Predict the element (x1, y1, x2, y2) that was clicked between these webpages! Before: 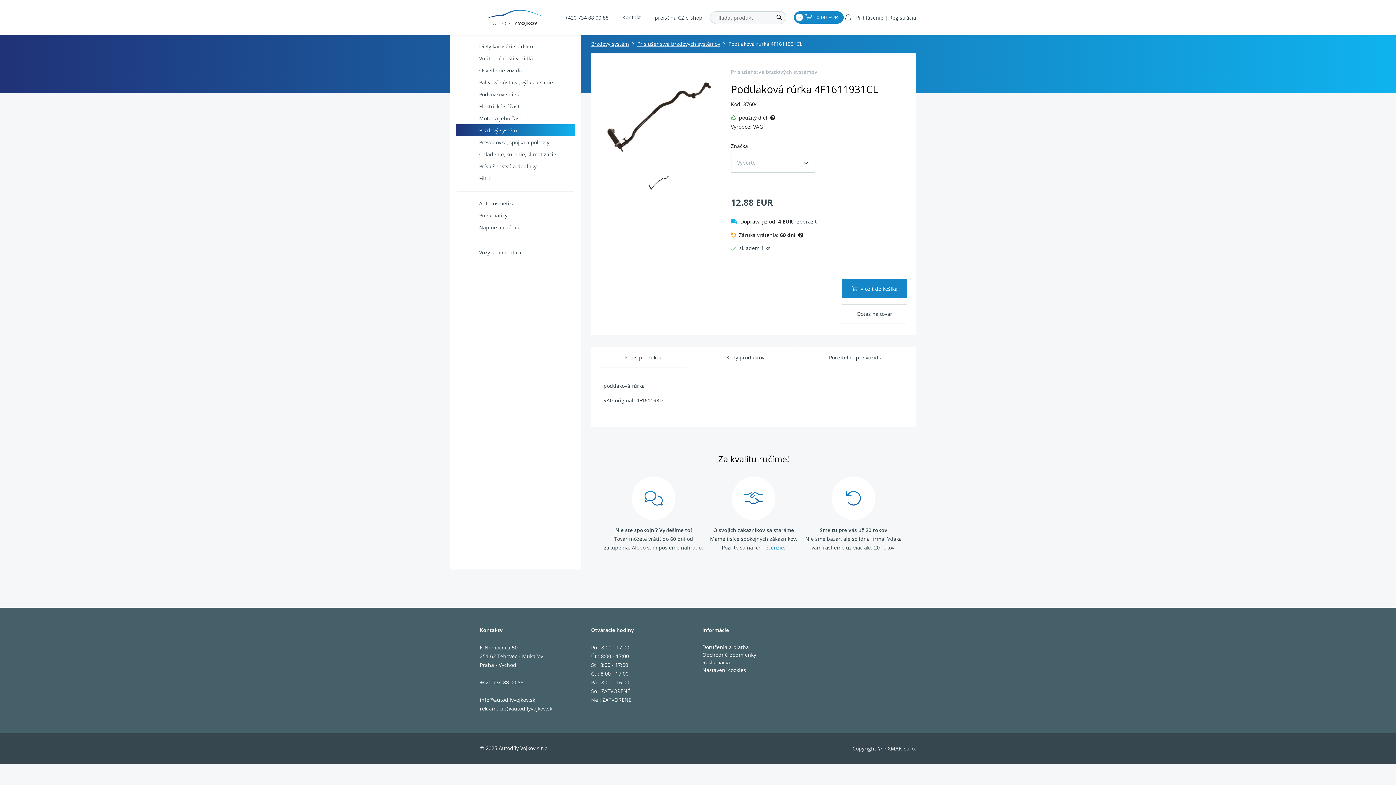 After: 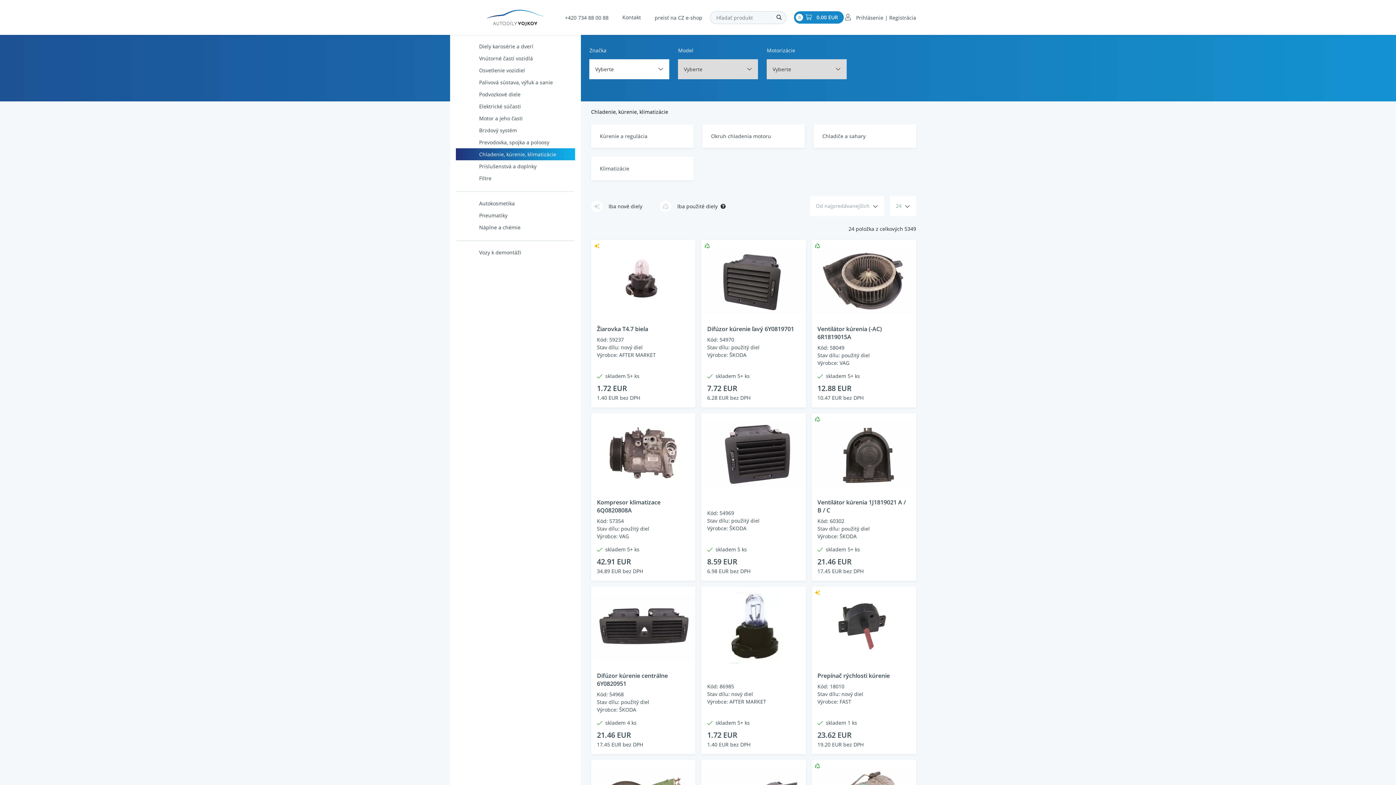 Action: label: Chladenie, kúrenie, klimatizácie bbox: (456, 148, 575, 160)